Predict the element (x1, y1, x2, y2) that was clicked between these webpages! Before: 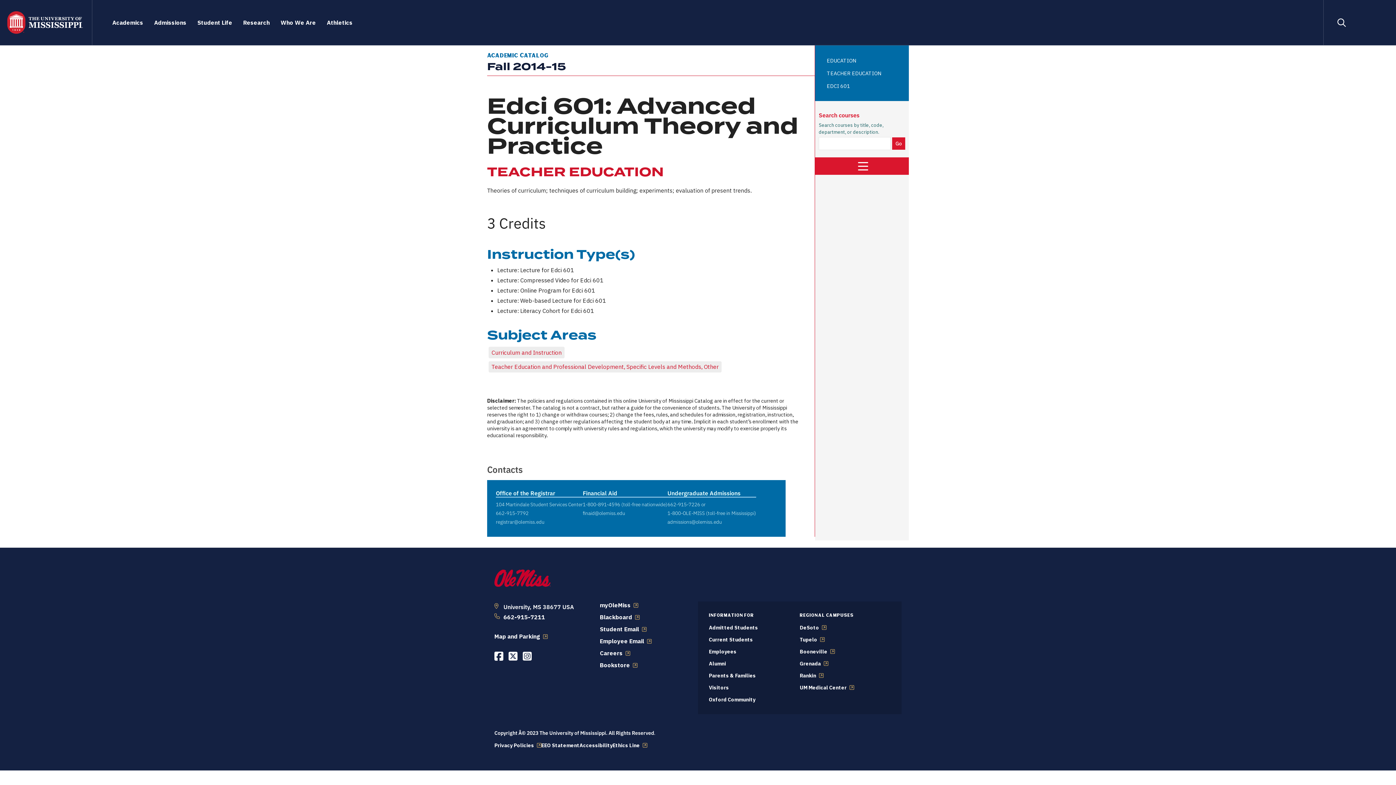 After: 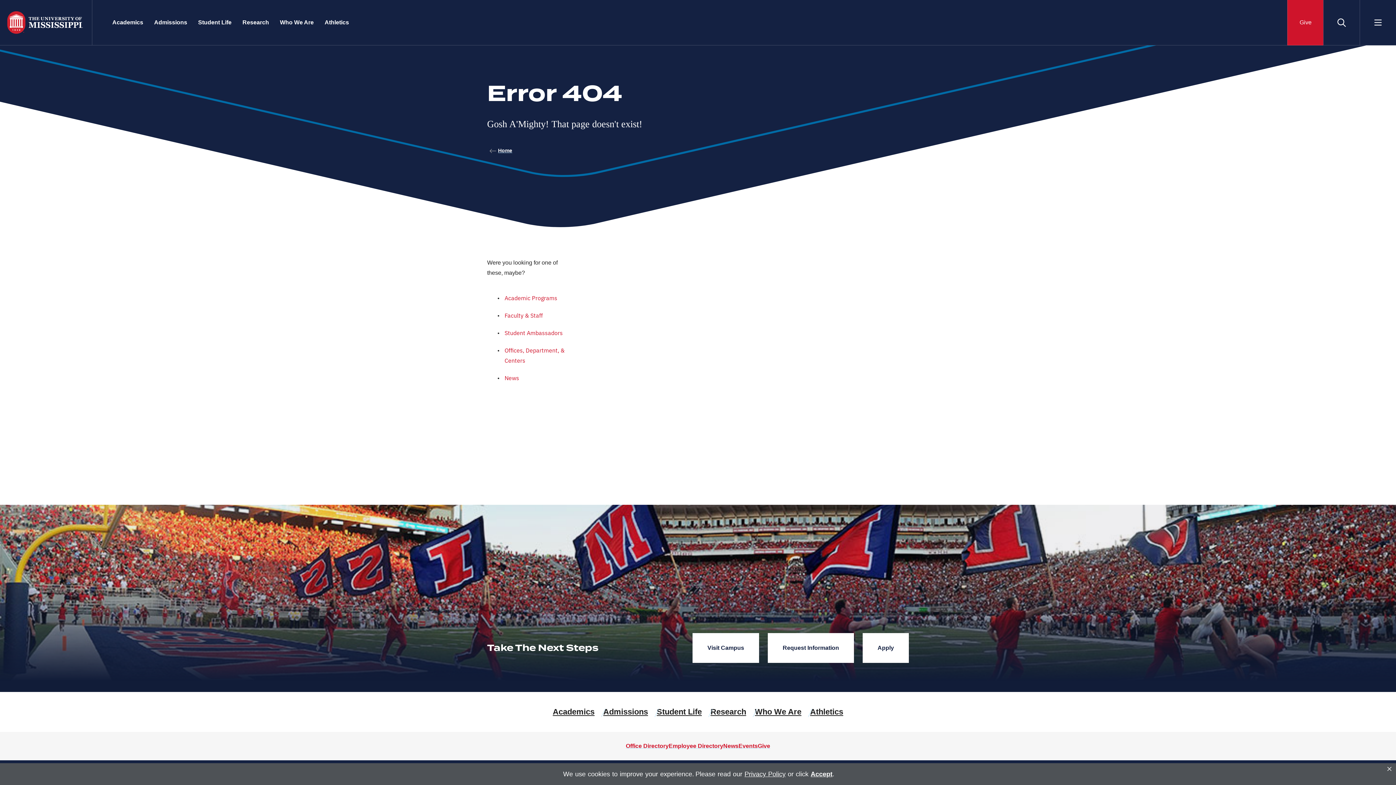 Action: label: Admitted Students bbox: (709, 624, 758, 631)